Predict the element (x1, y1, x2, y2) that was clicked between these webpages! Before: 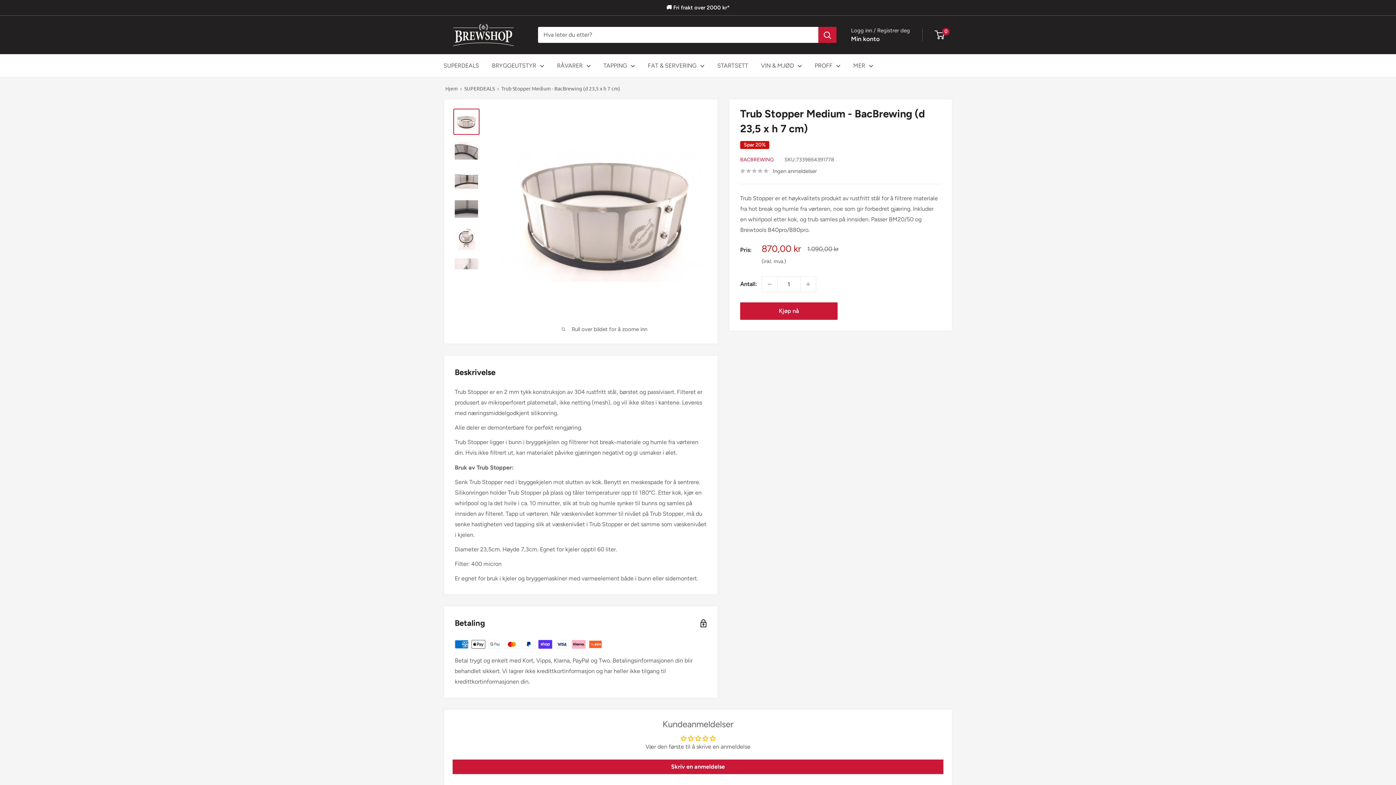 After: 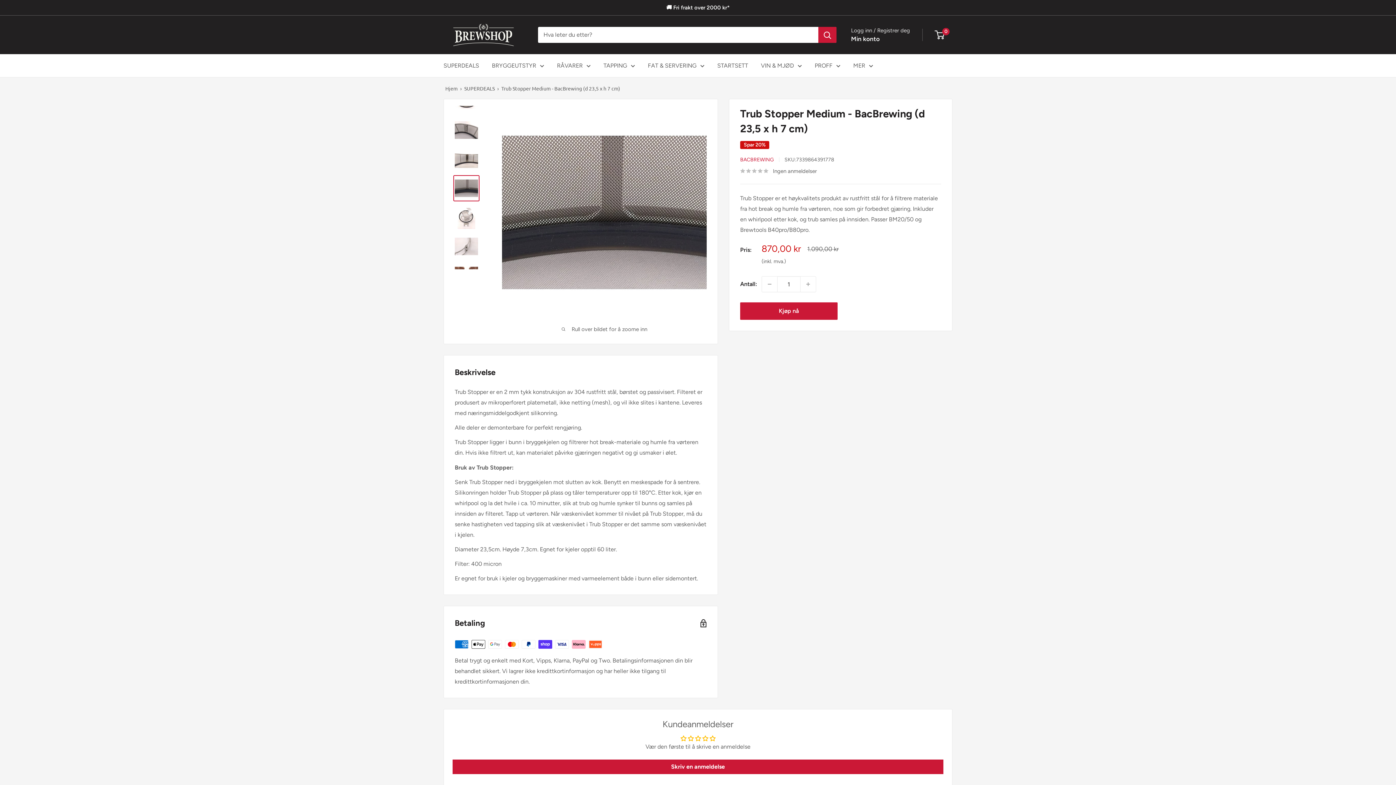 Action: bbox: (453, 196, 479, 222)